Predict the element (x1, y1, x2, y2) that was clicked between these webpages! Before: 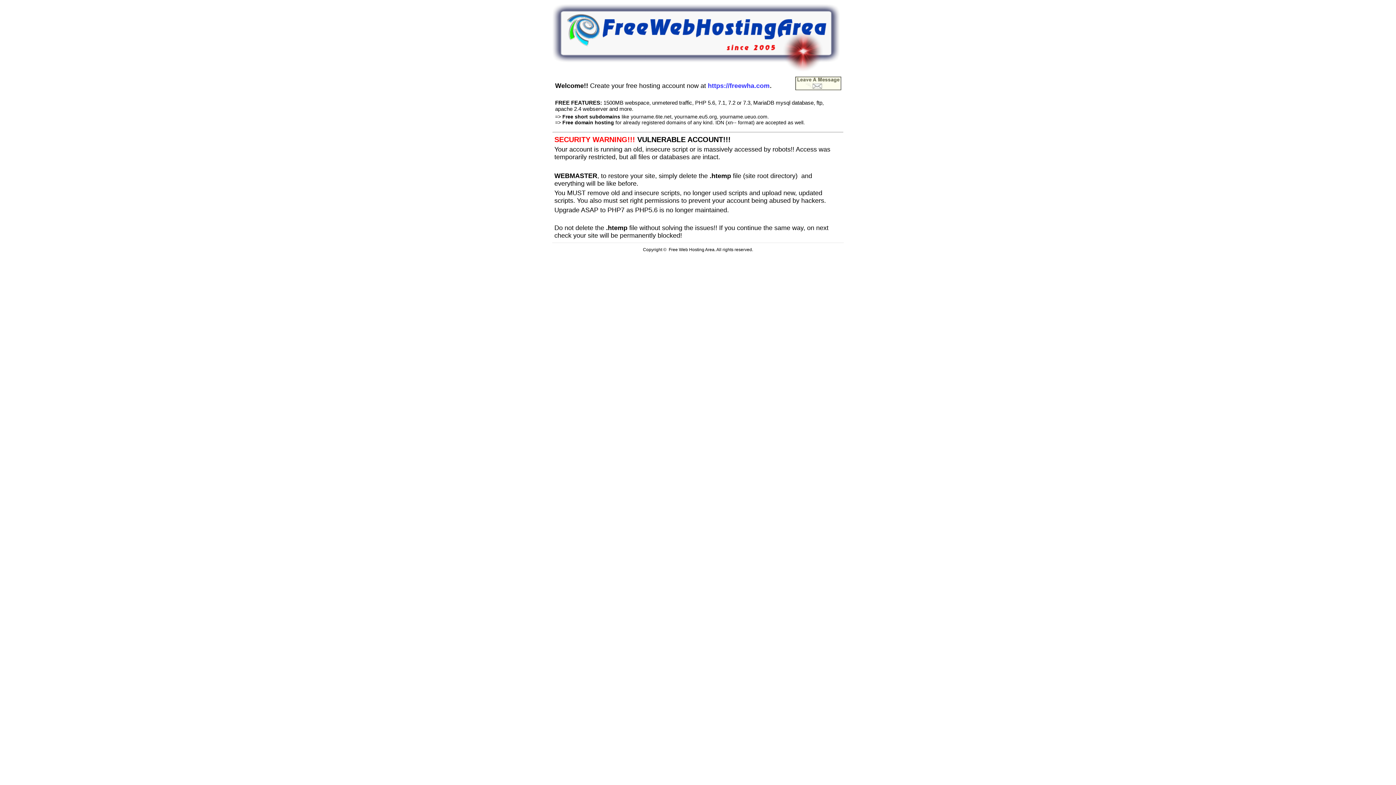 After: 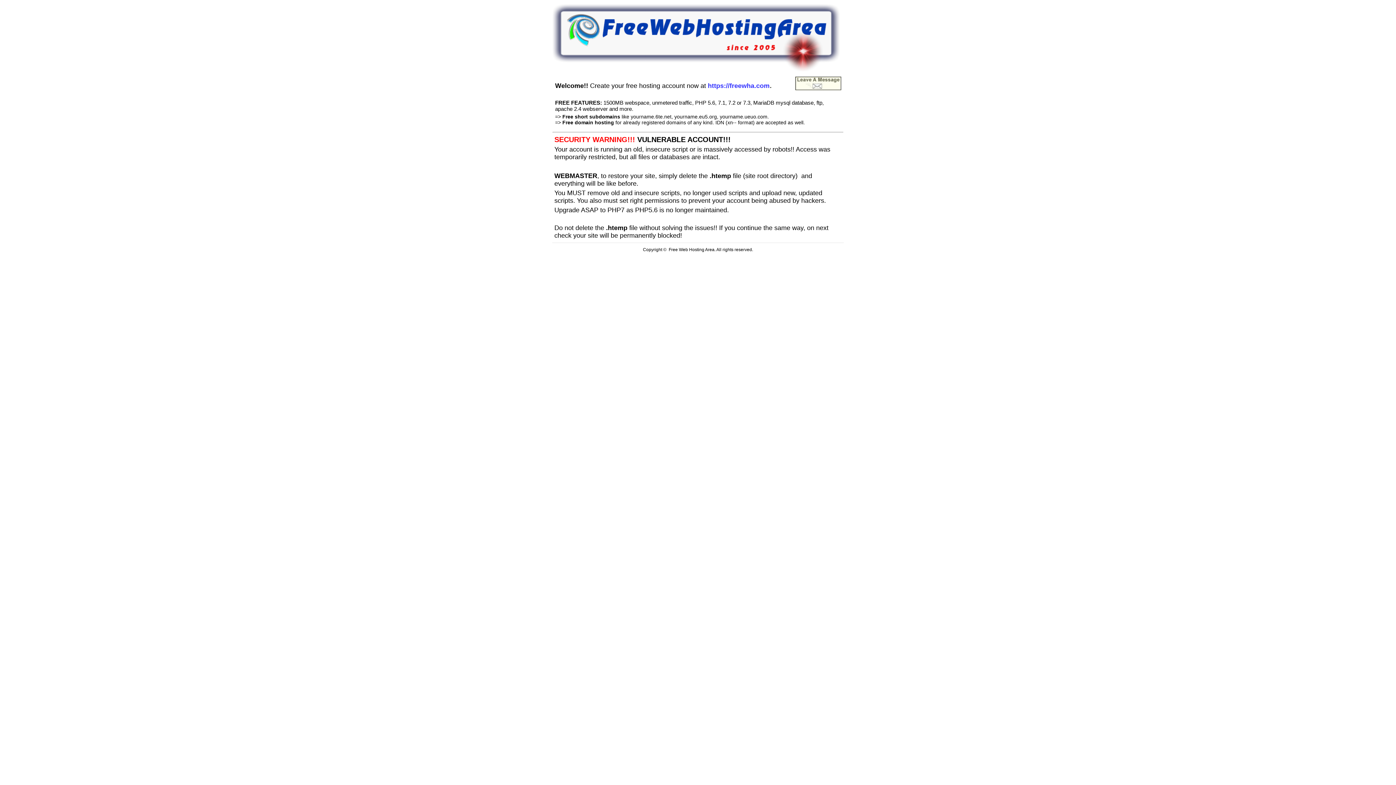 Action: bbox: (552, 66, 840, 72)